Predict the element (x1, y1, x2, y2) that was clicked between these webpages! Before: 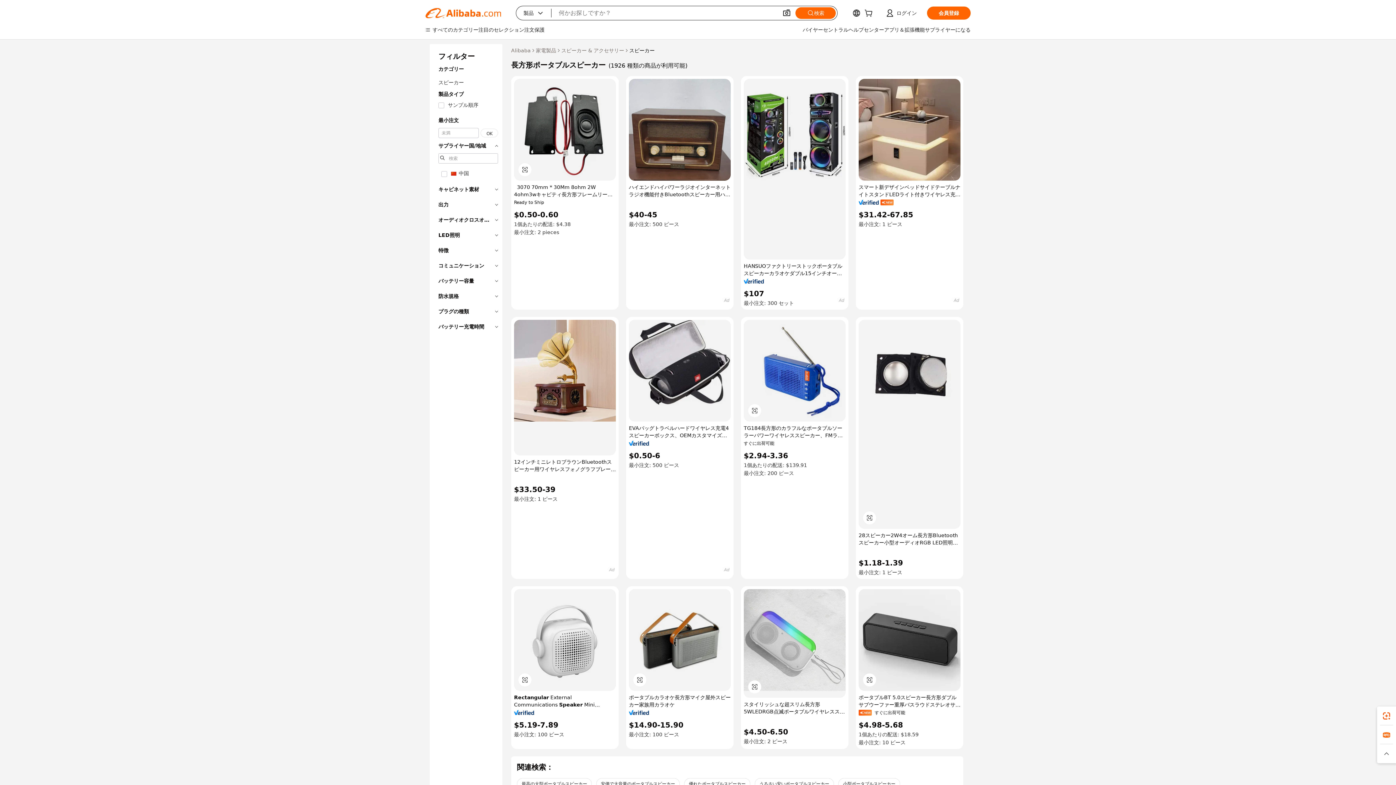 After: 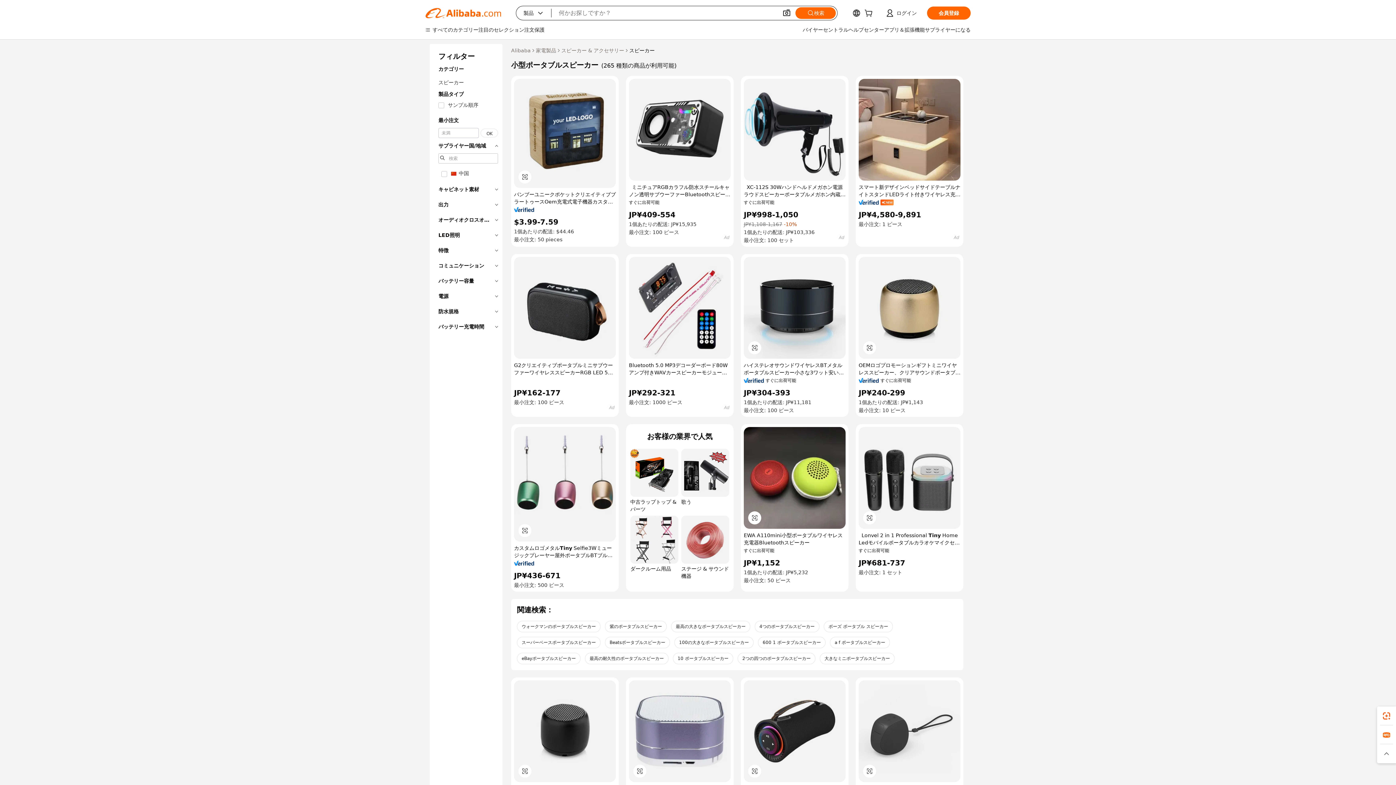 Action: bbox: (838, 778, 900, 790) label: 小型ポータブルスピーカー